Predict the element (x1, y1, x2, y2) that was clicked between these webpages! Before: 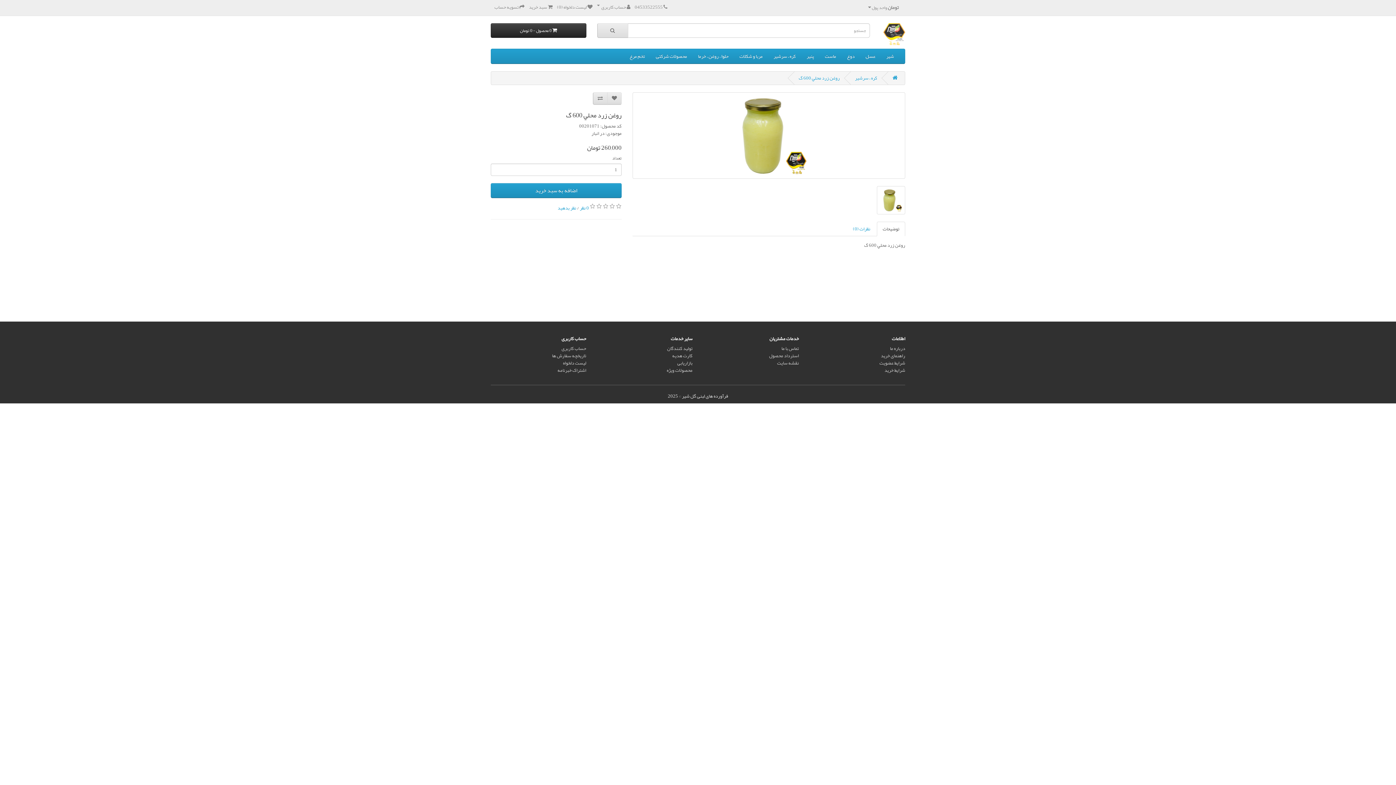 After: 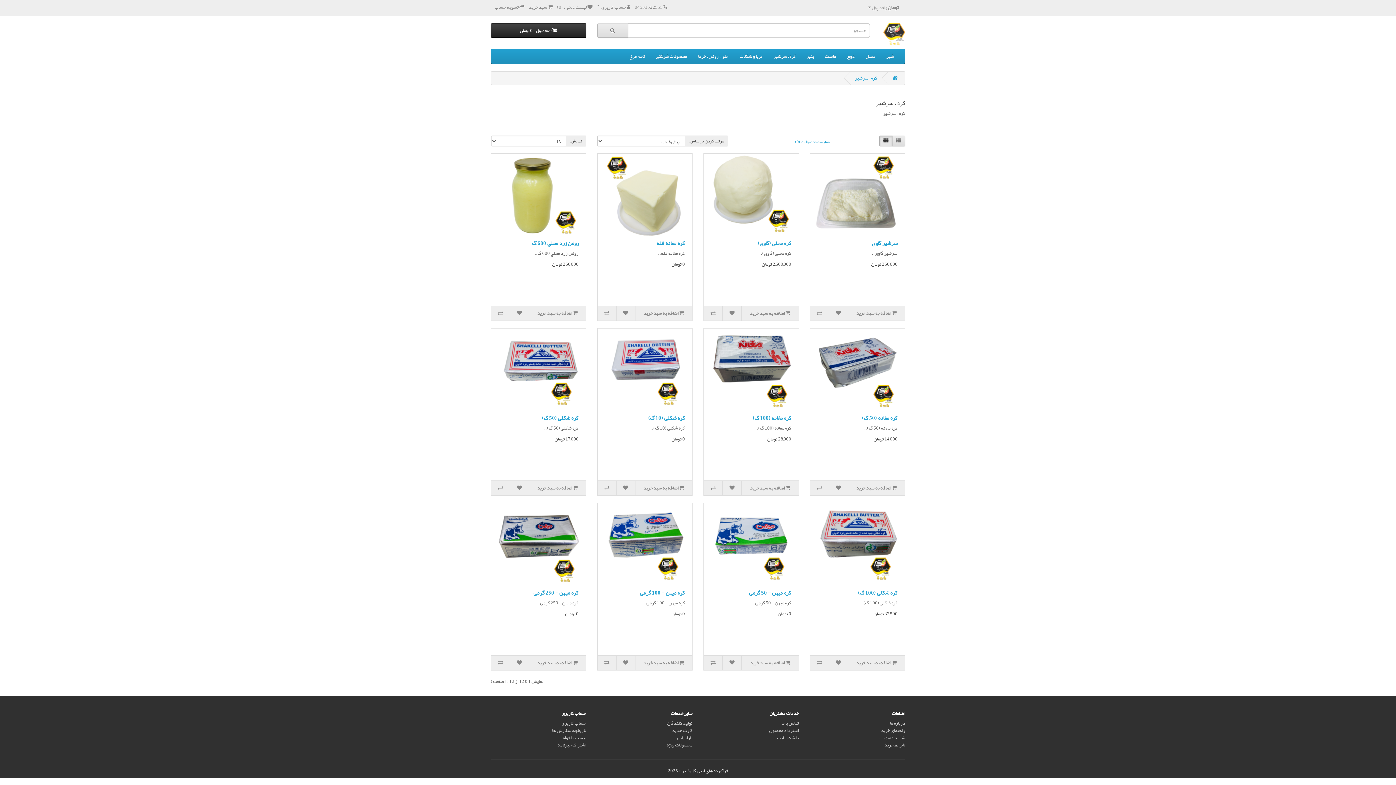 Action: bbox: (768, 49, 801, 63) label: کره ، سرشیر